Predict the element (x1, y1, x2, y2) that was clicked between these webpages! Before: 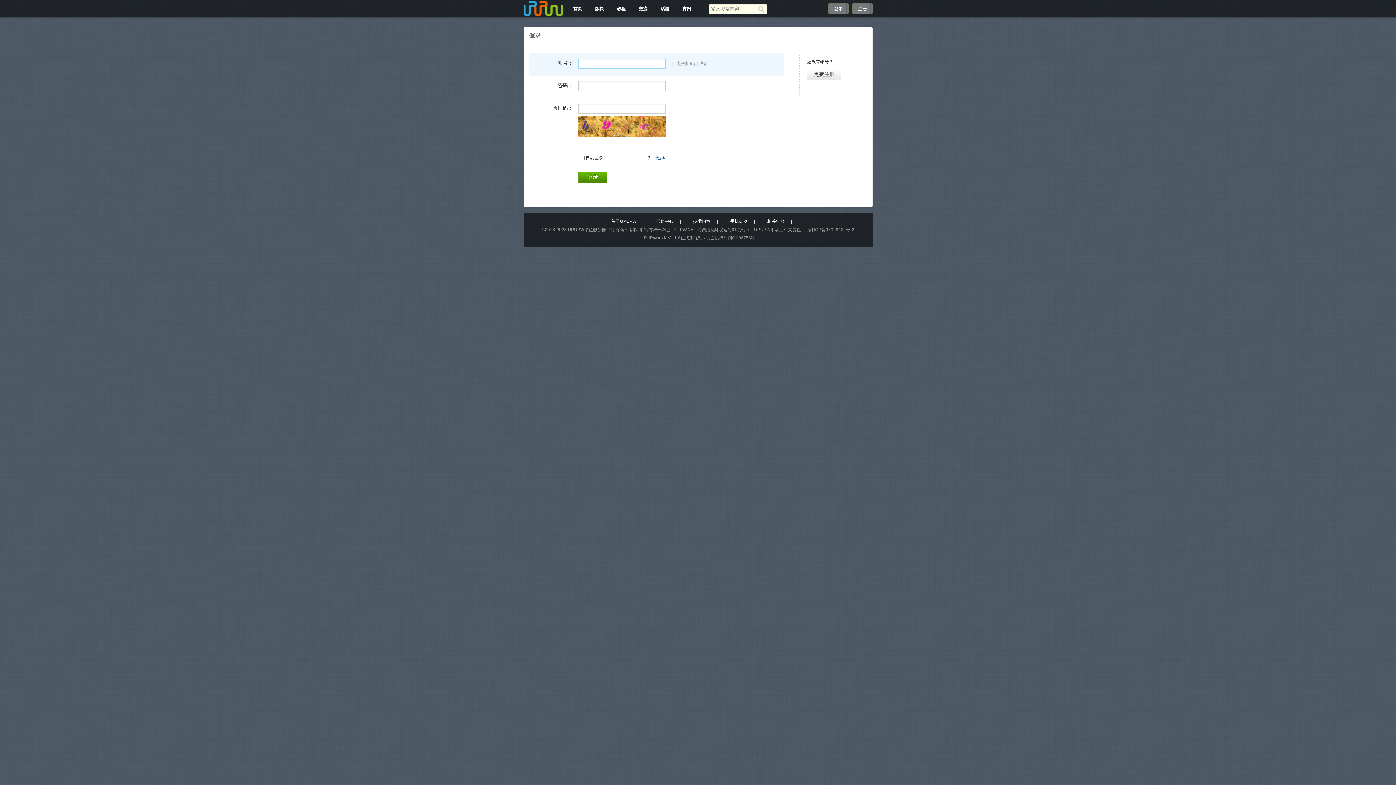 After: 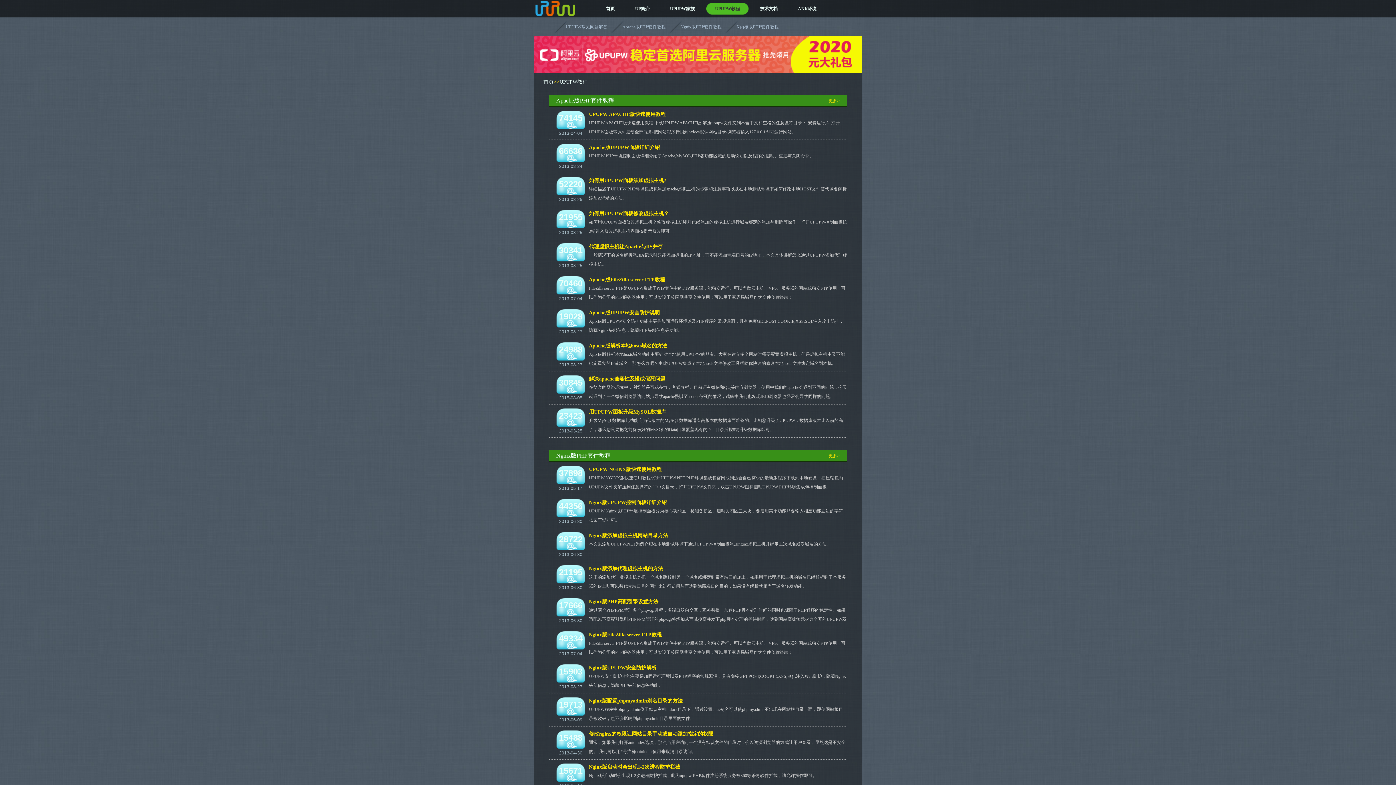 Action: bbox: (649, 218, 680, 224) label: 帮助中心